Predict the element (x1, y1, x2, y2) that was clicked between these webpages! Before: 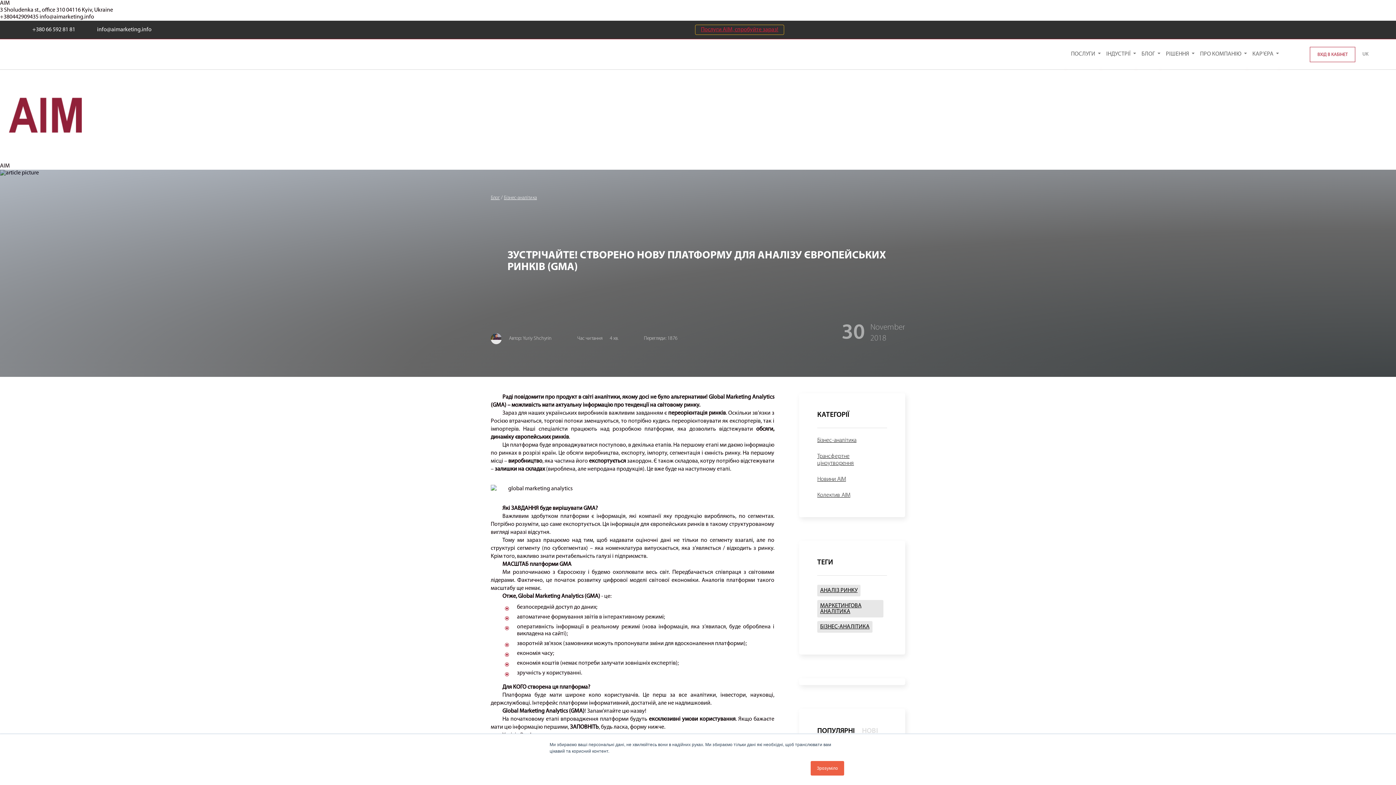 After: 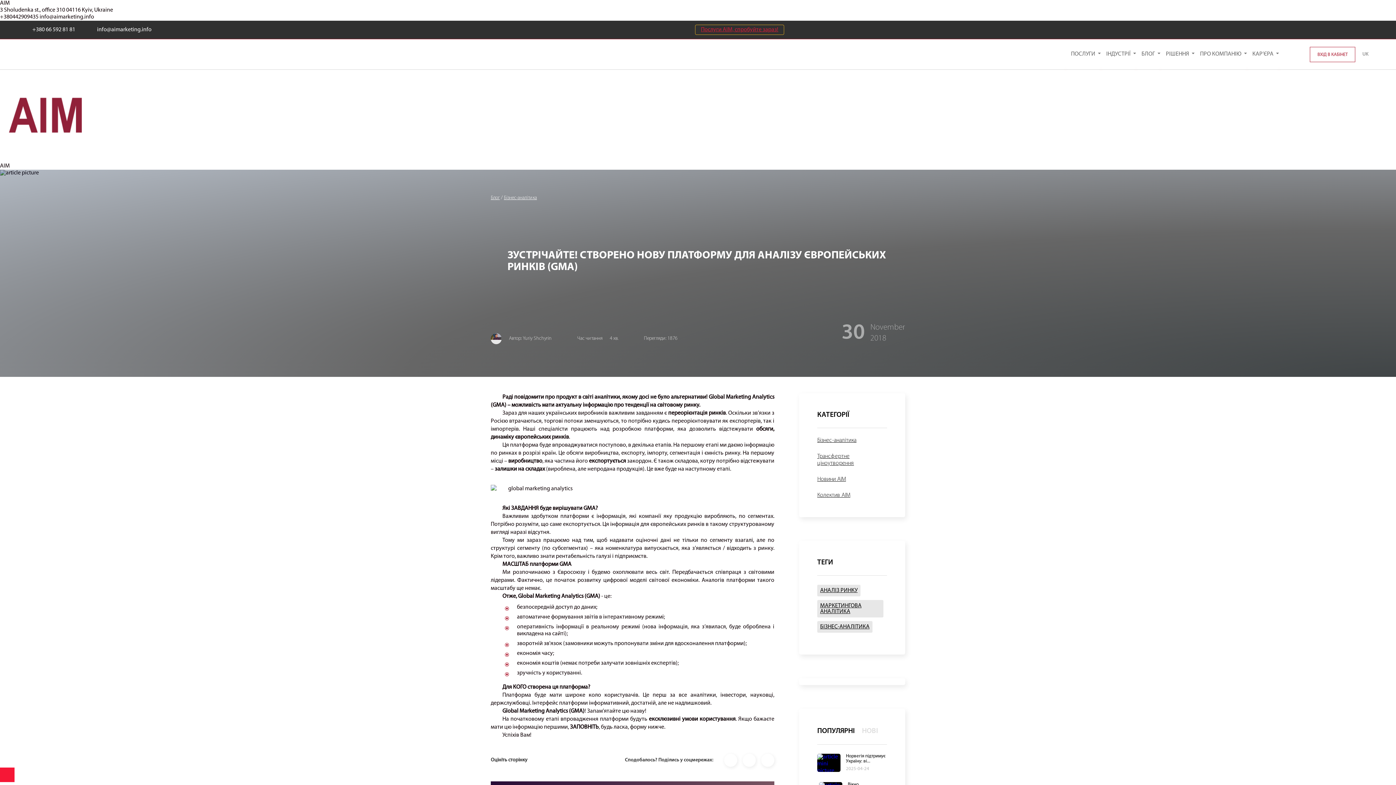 Action: label: Зрозуміло bbox: (810, 761, 844, 776)